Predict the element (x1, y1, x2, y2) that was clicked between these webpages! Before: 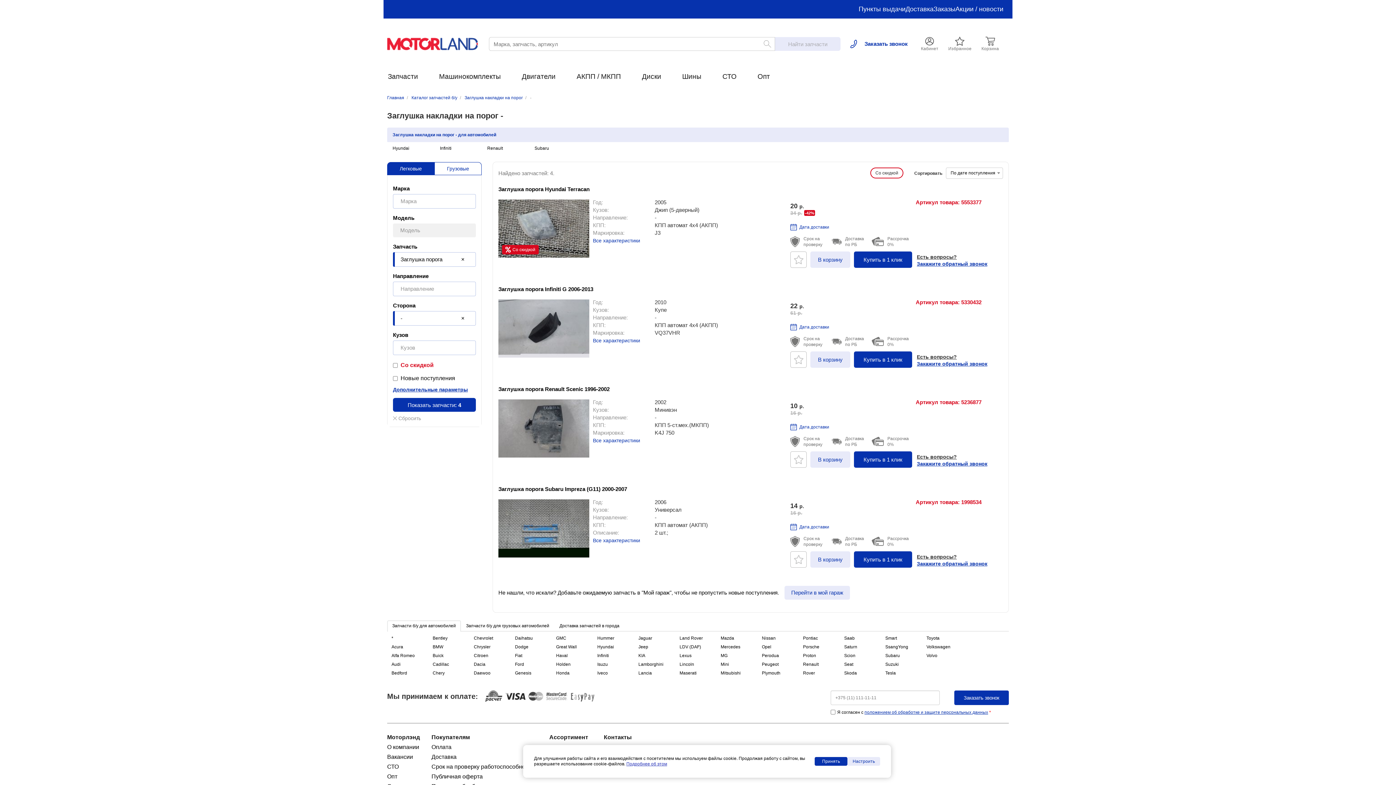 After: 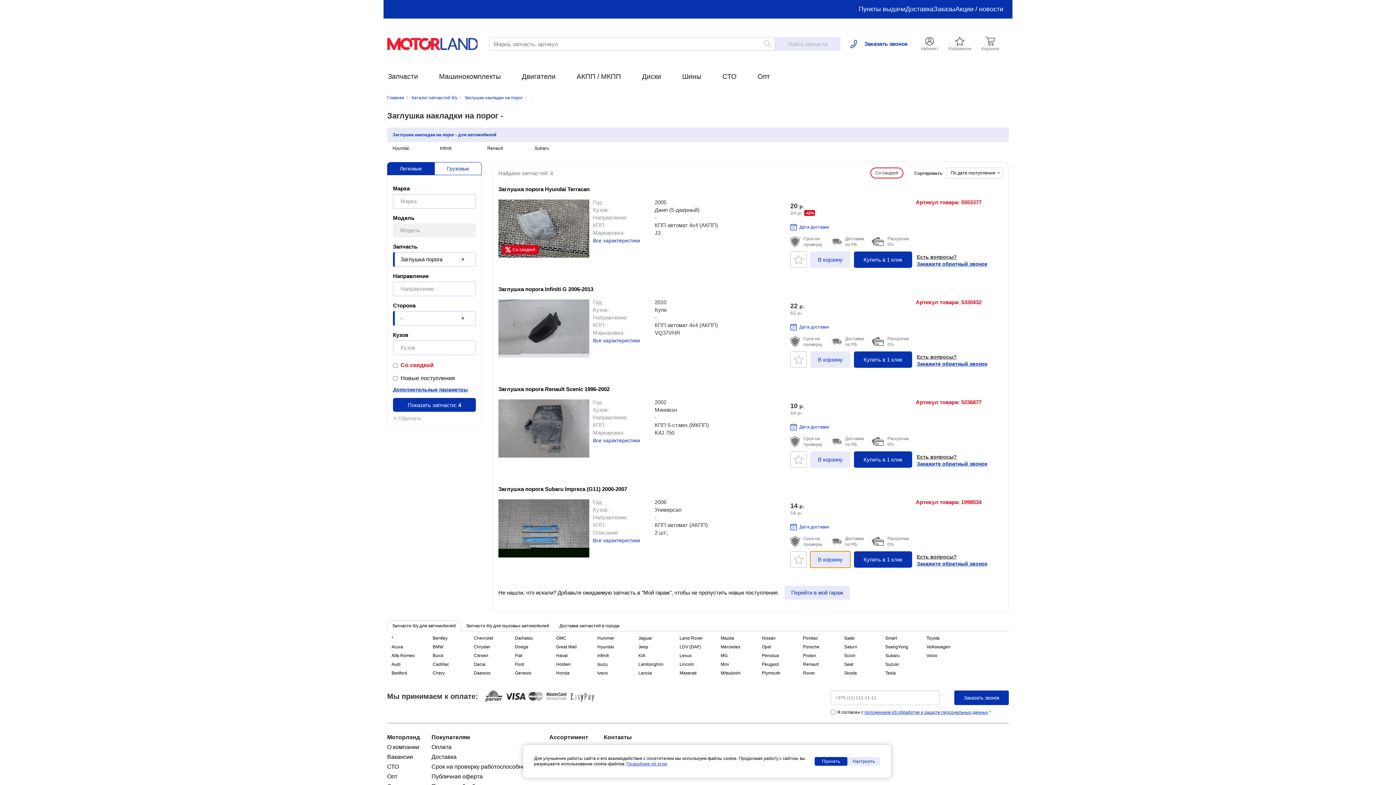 Action: bbox: (810, 551, 850, 568) label: В корзину